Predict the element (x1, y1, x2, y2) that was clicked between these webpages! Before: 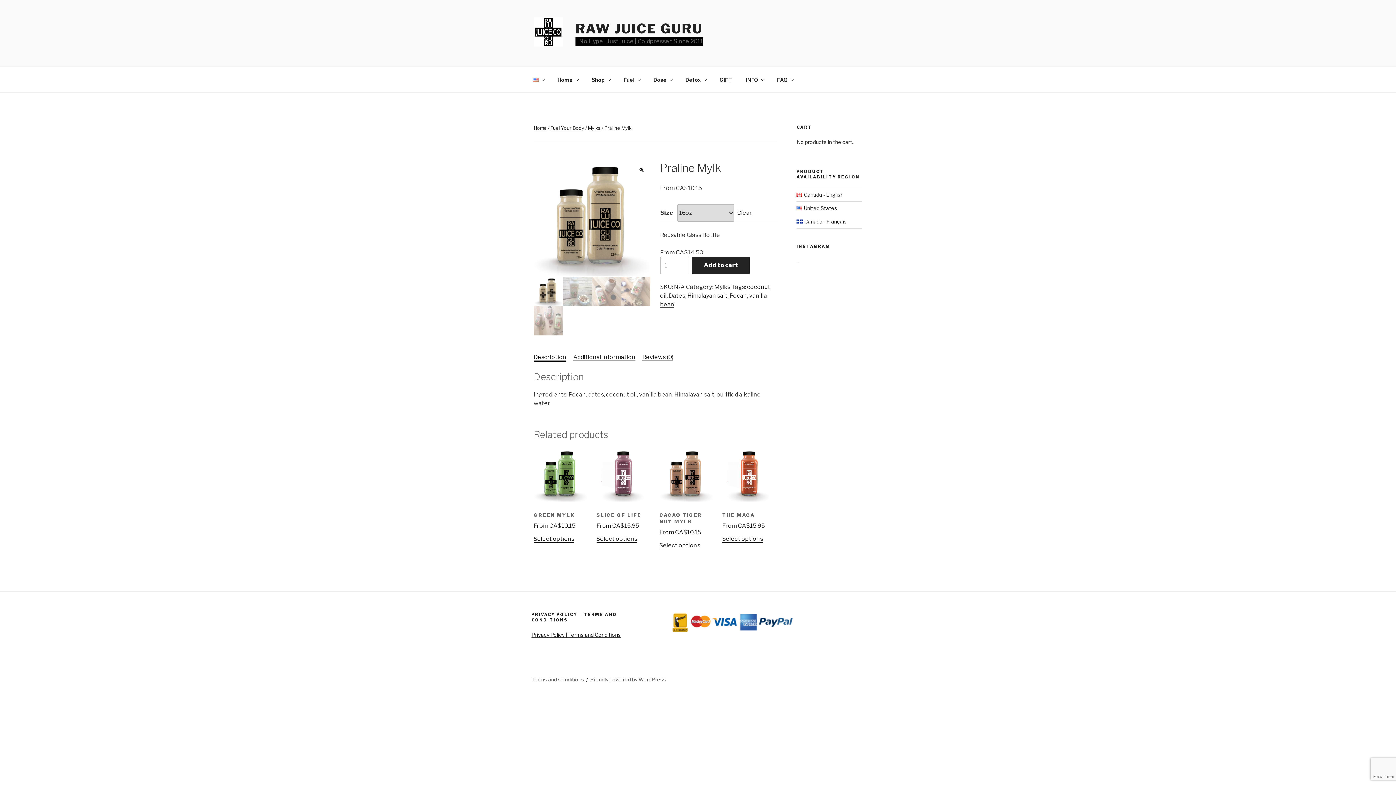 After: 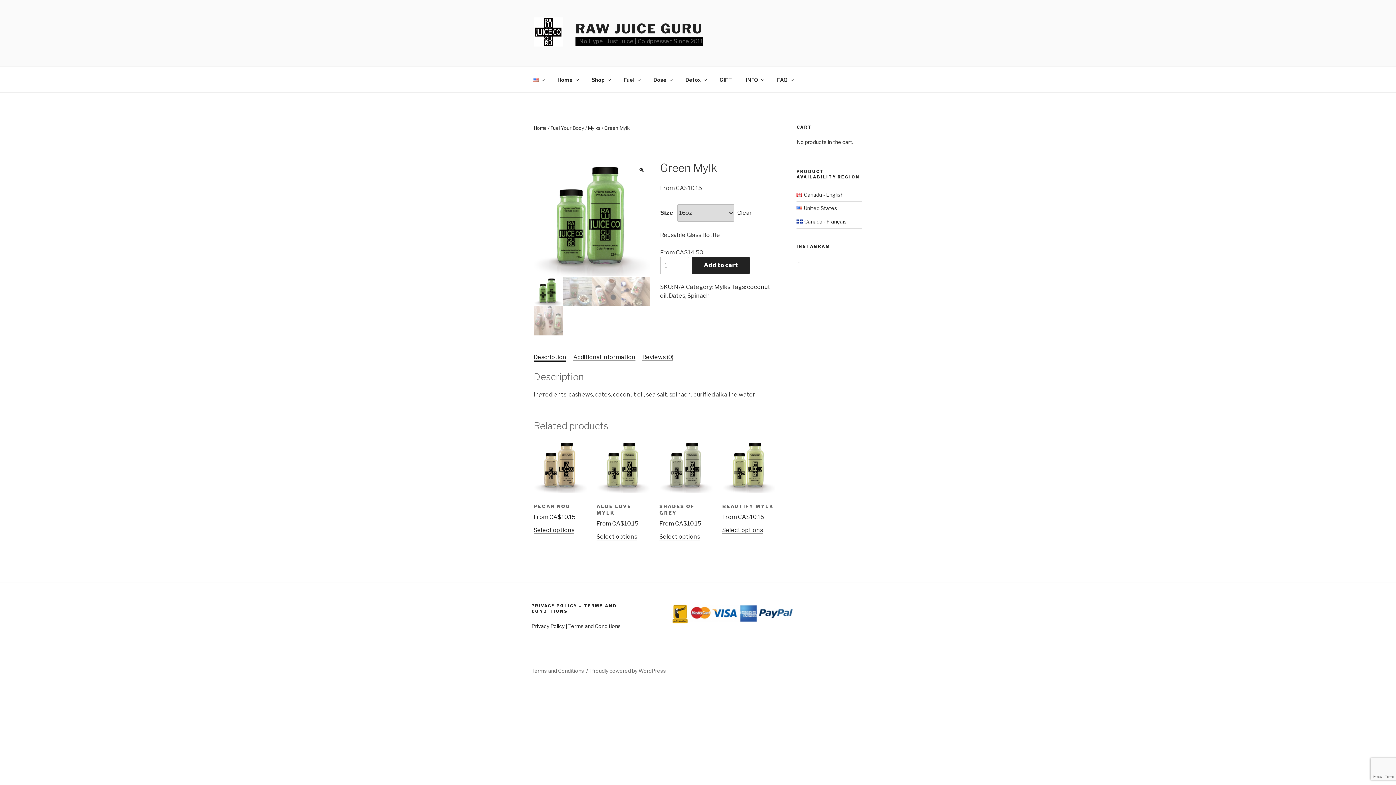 Action: bbox: (533, 496, 587, 530) label: GREEN MYLK
From CA$10.15